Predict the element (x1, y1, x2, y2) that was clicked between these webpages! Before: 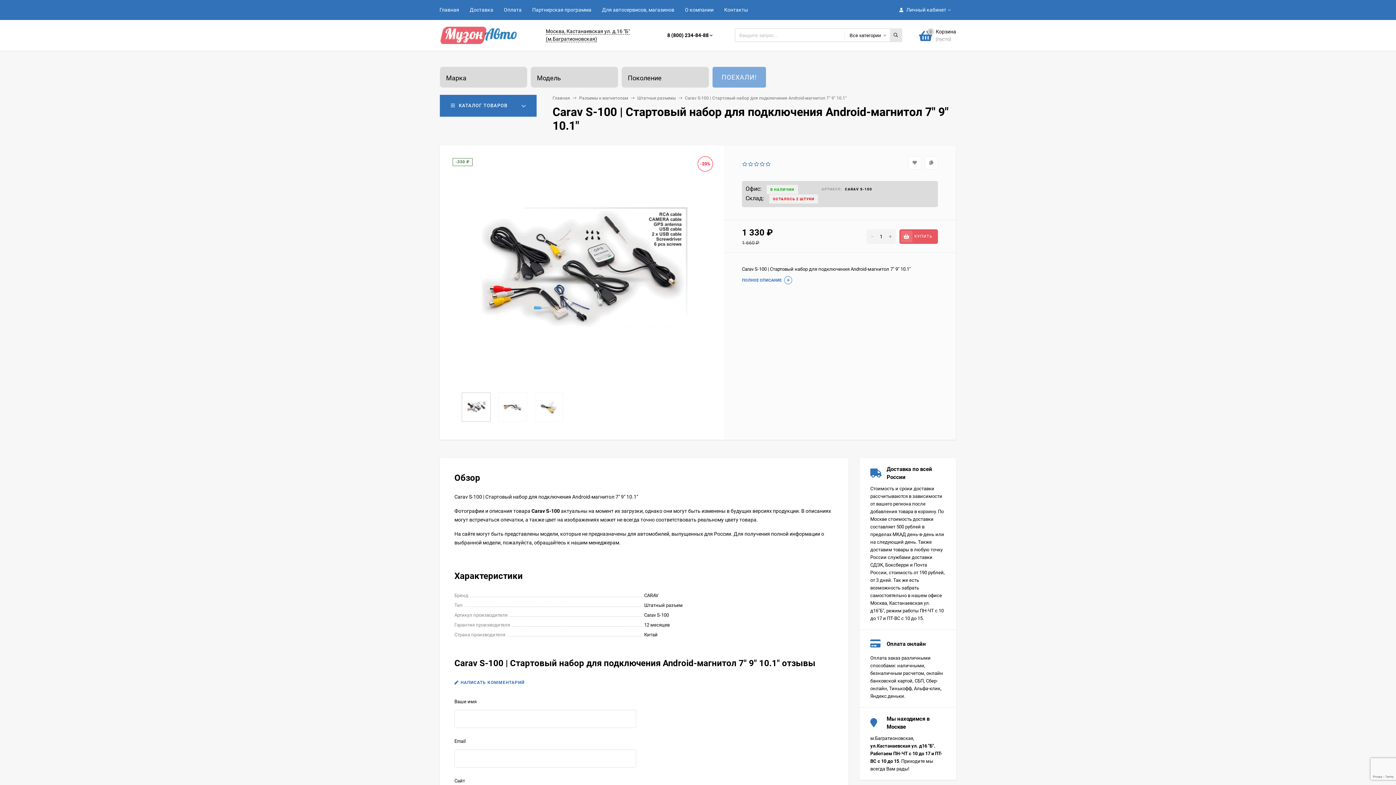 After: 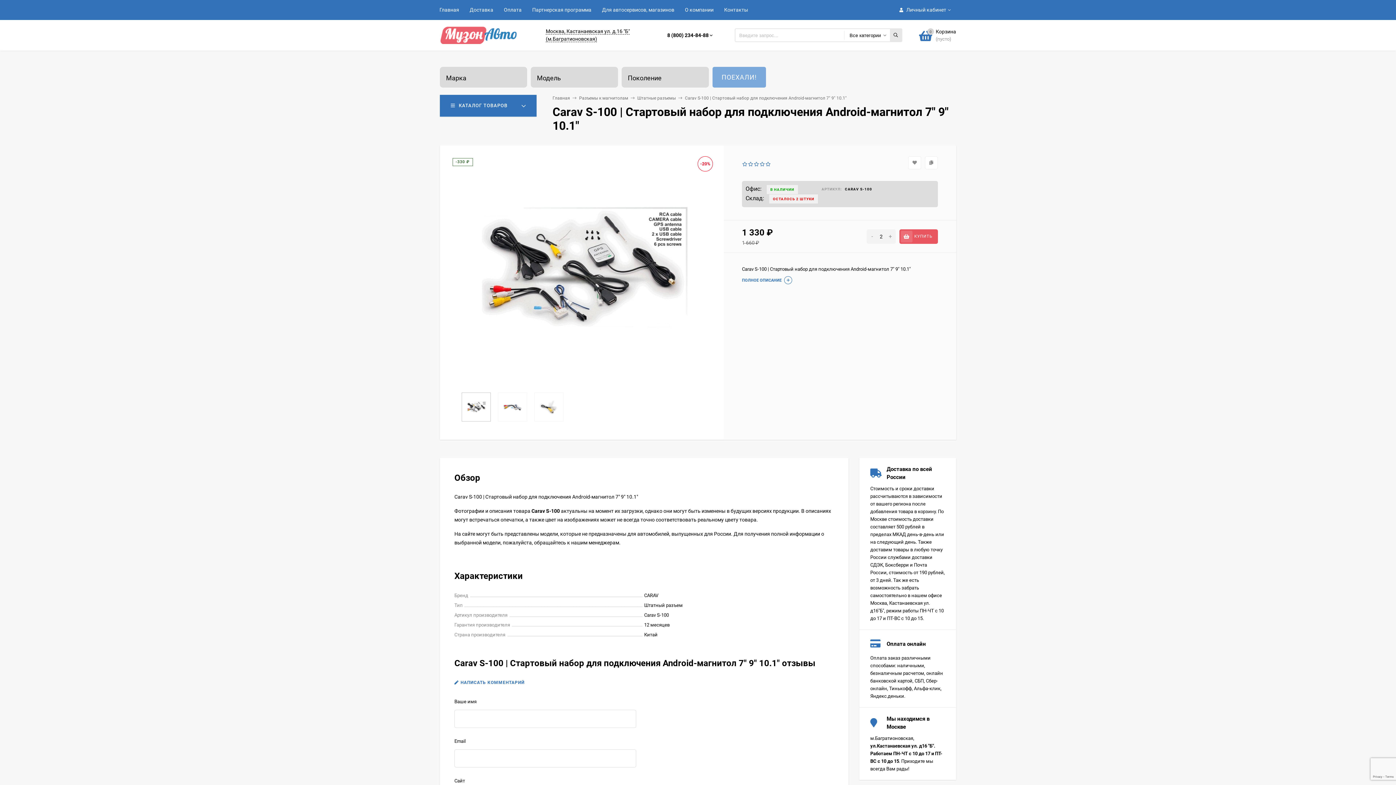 Action: label: + bbox: (885, 229, 896, 243)